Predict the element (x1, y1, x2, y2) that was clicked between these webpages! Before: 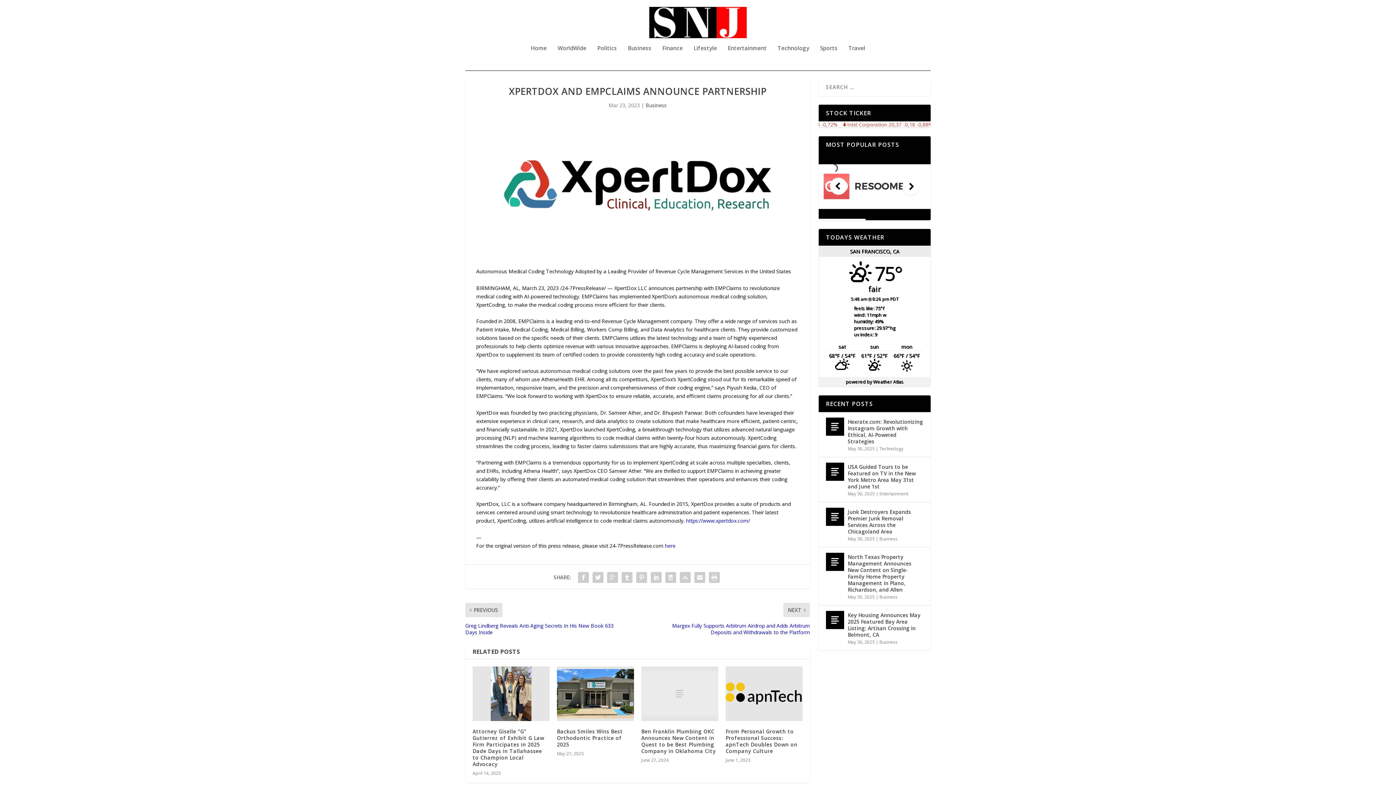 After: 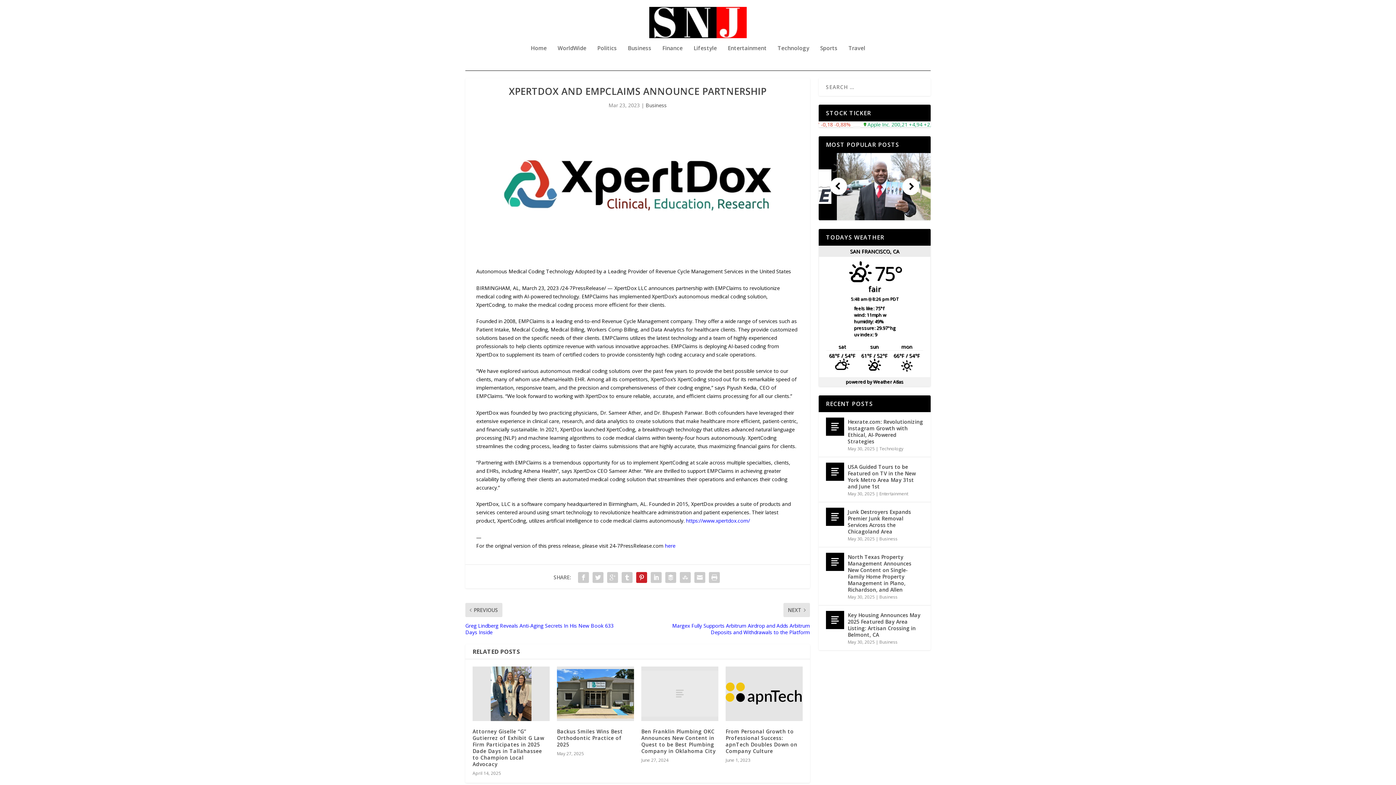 Action: bbox: (634, 570, 649, 585)